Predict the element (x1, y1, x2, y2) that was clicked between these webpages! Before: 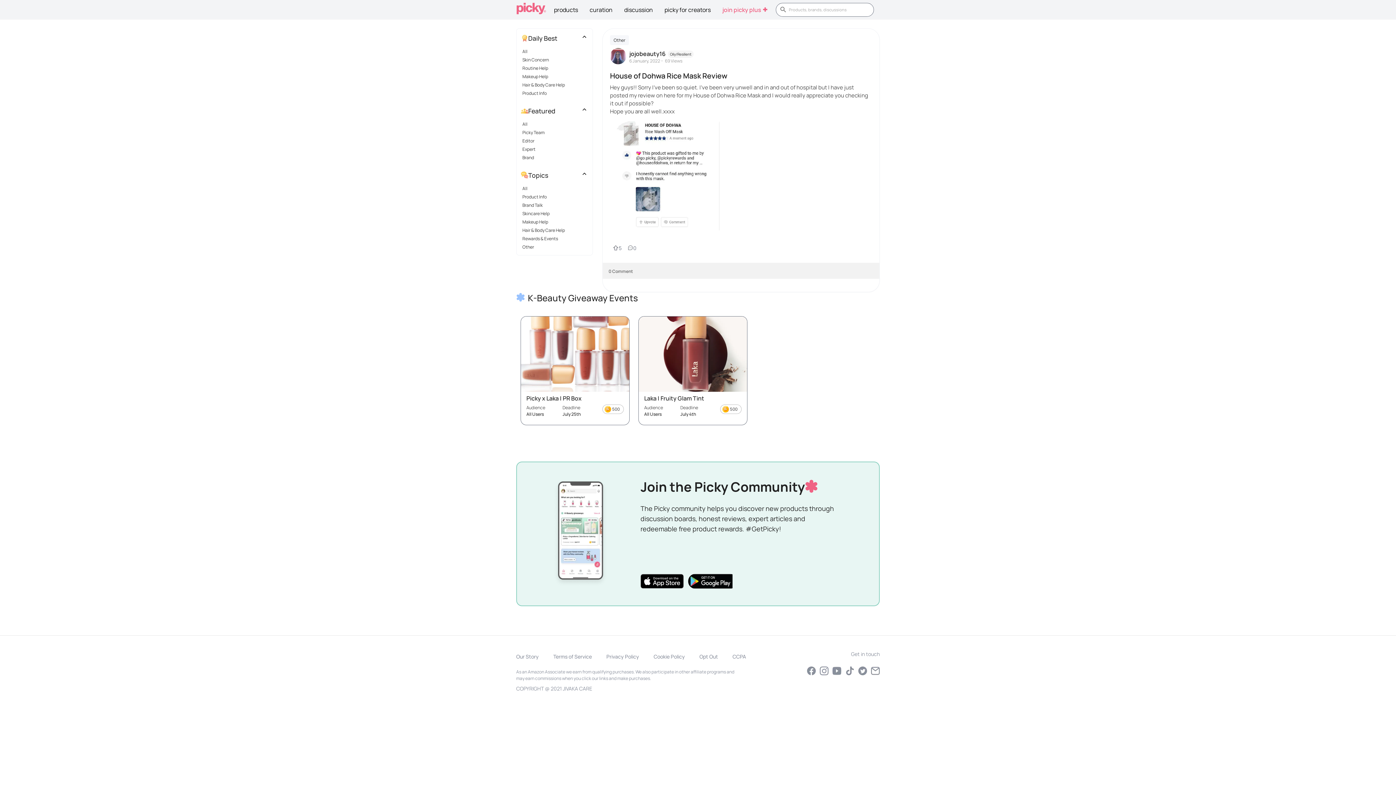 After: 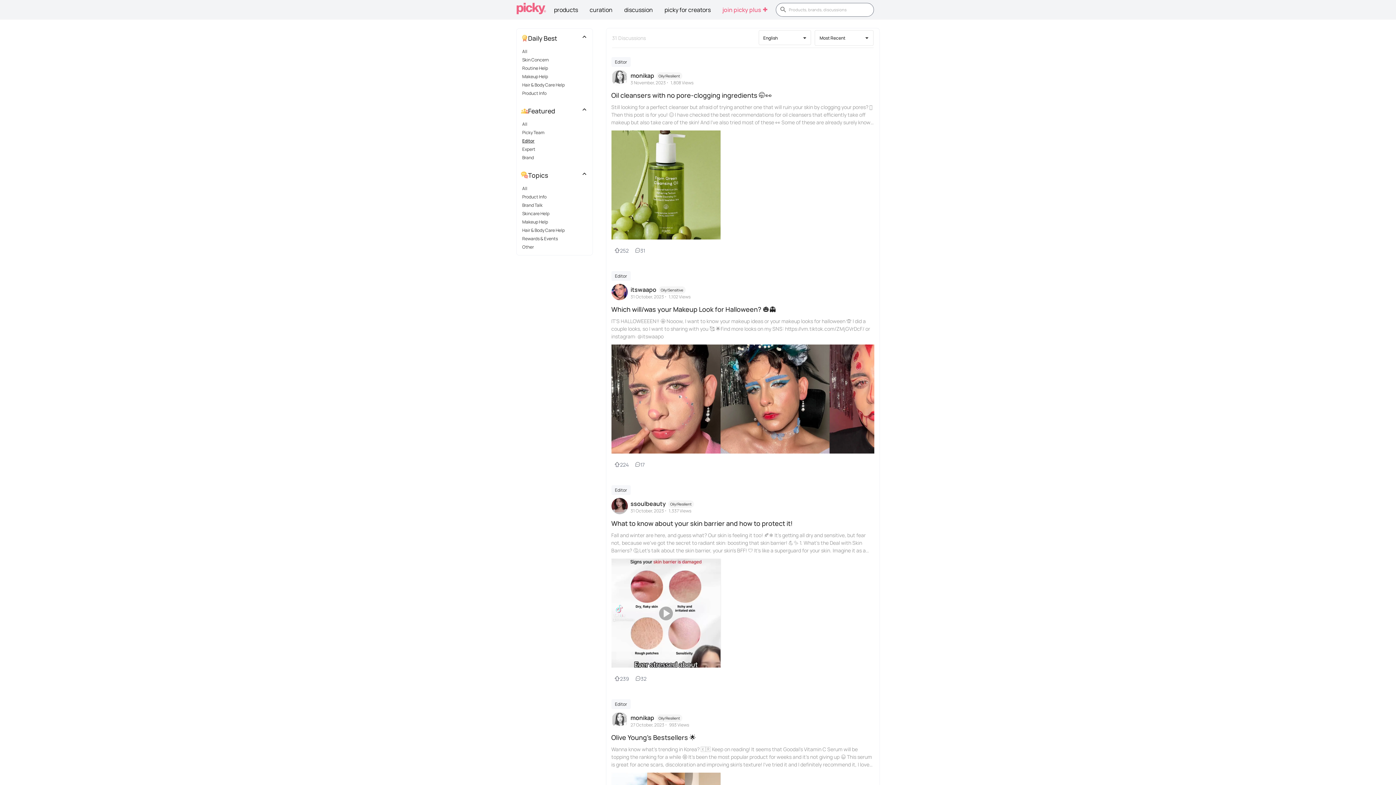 Action: label: Editor bbox: (519, 137, 542, 145)